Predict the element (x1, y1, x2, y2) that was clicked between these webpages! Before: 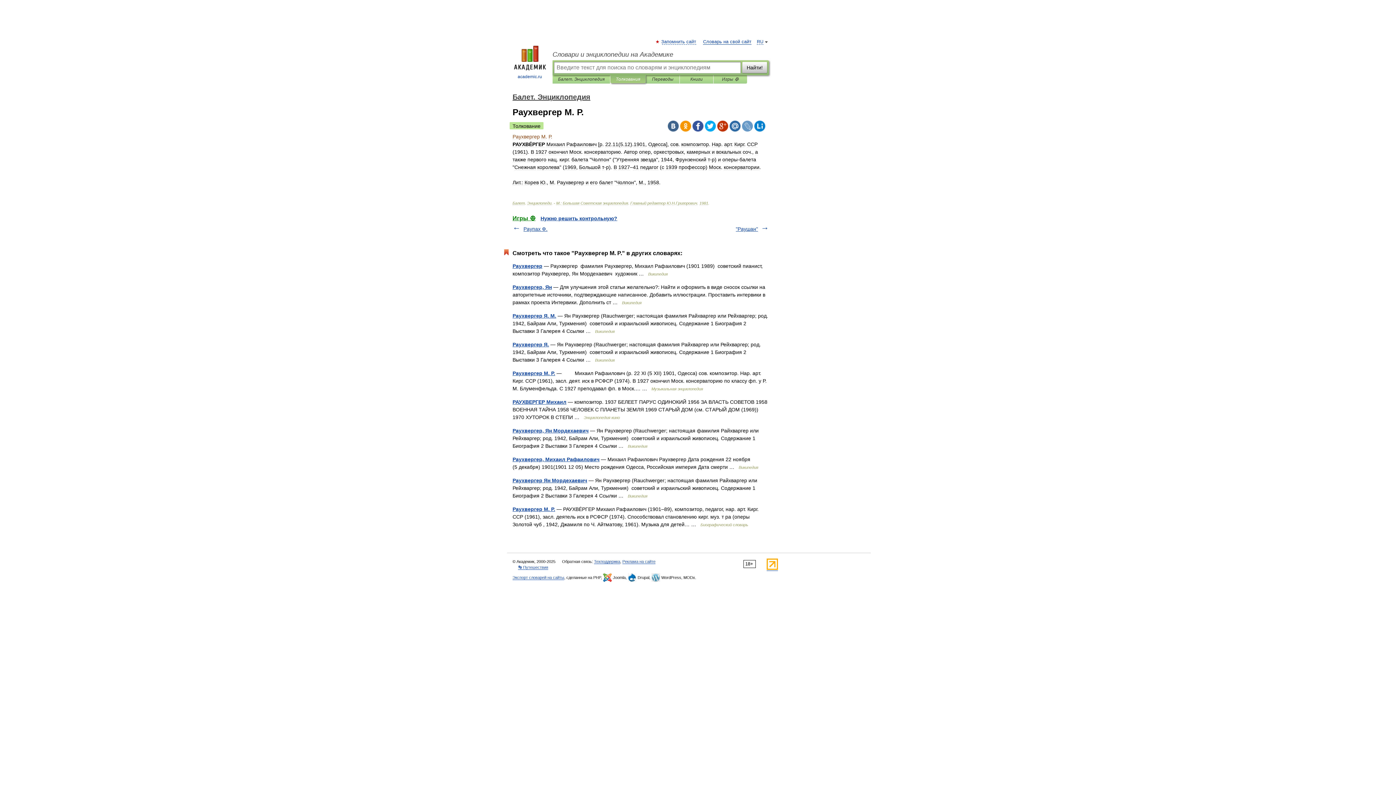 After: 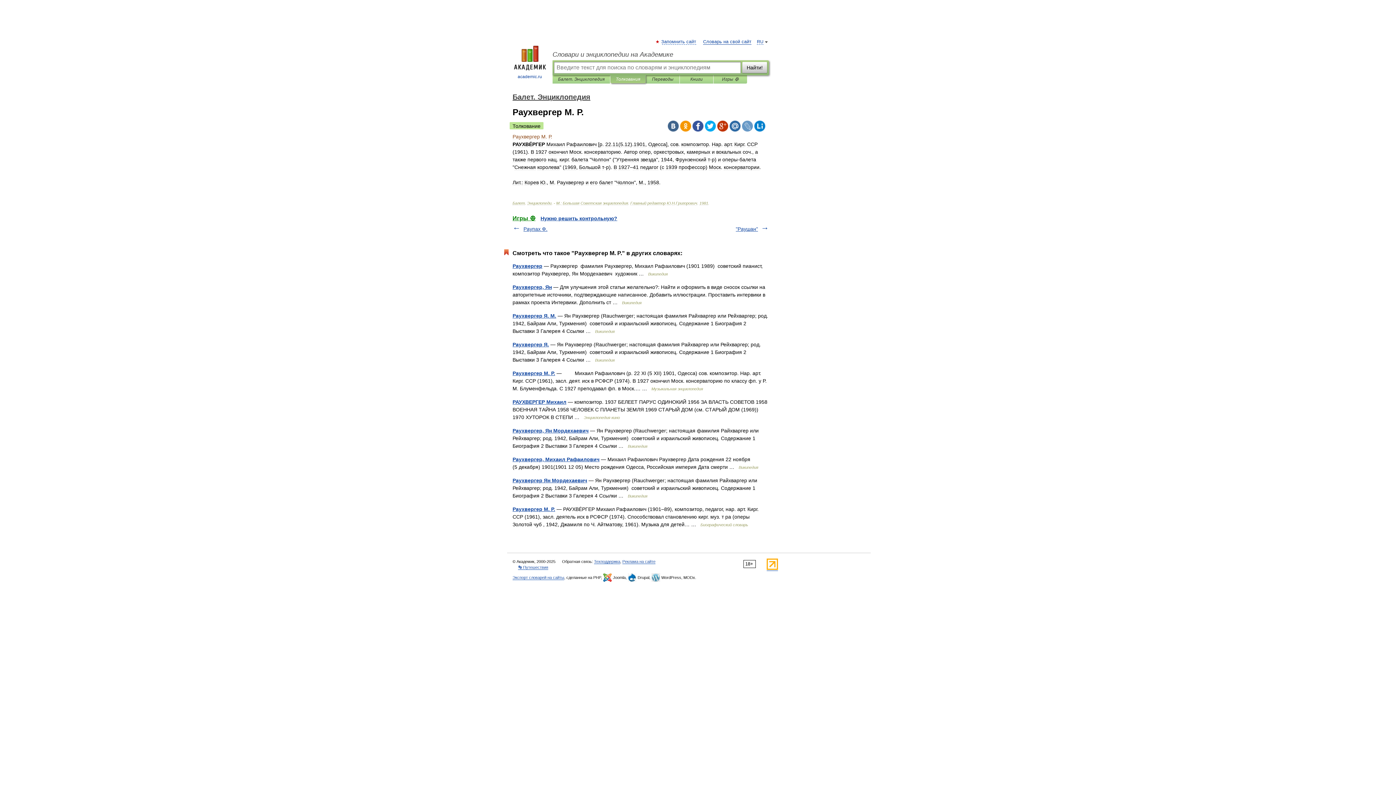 Action: bbox: (766, 566, 778, 571)